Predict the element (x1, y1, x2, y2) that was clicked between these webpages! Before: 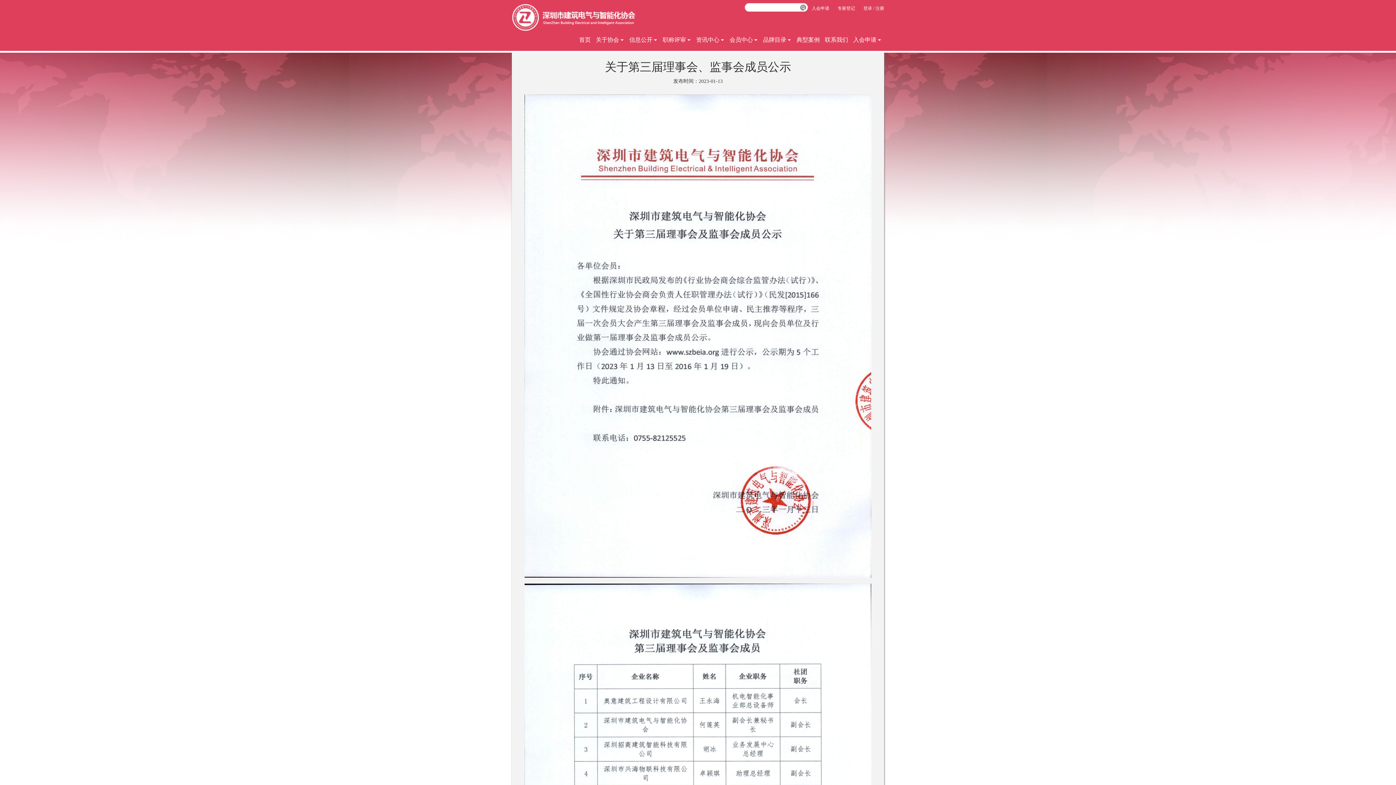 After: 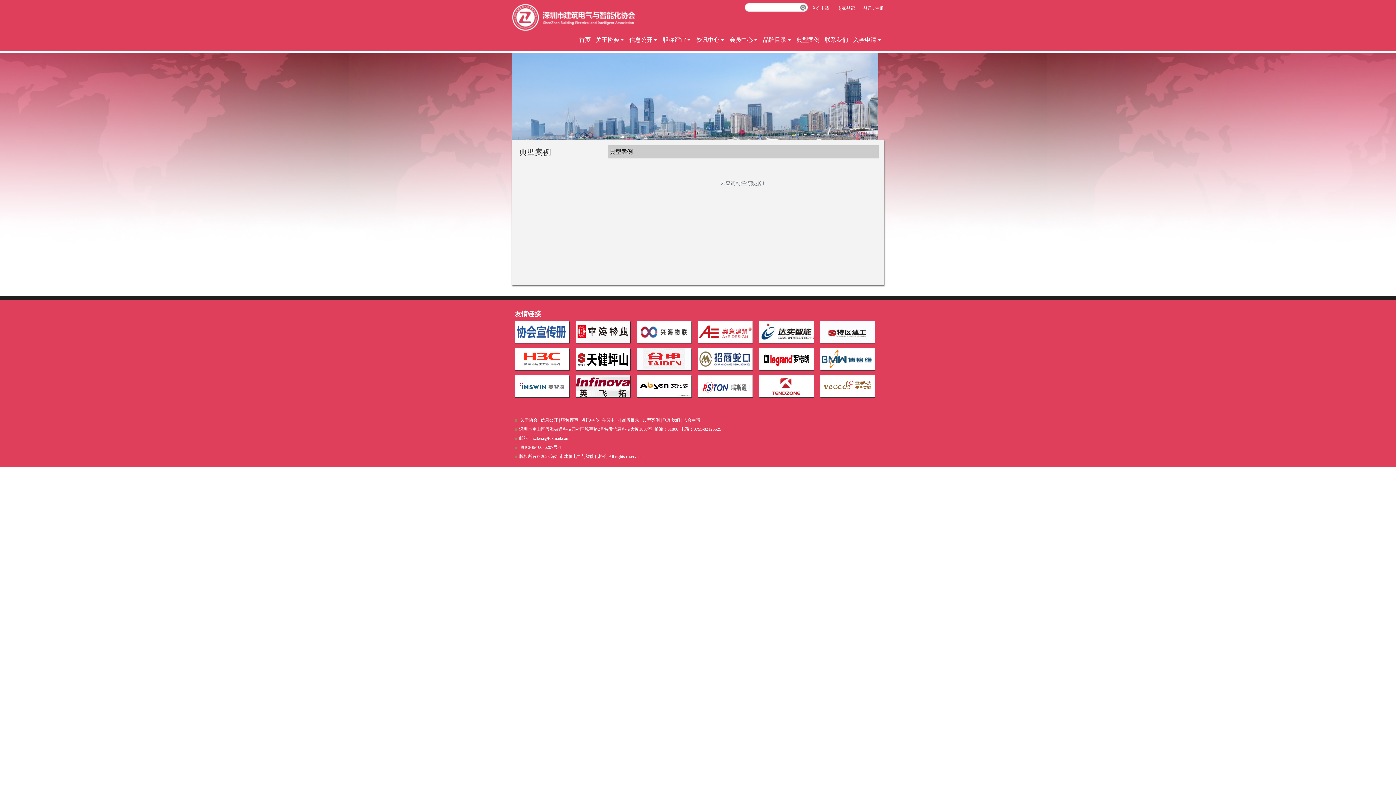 Action: label: 典型案例 bbox: (794, 30, 822, 49)